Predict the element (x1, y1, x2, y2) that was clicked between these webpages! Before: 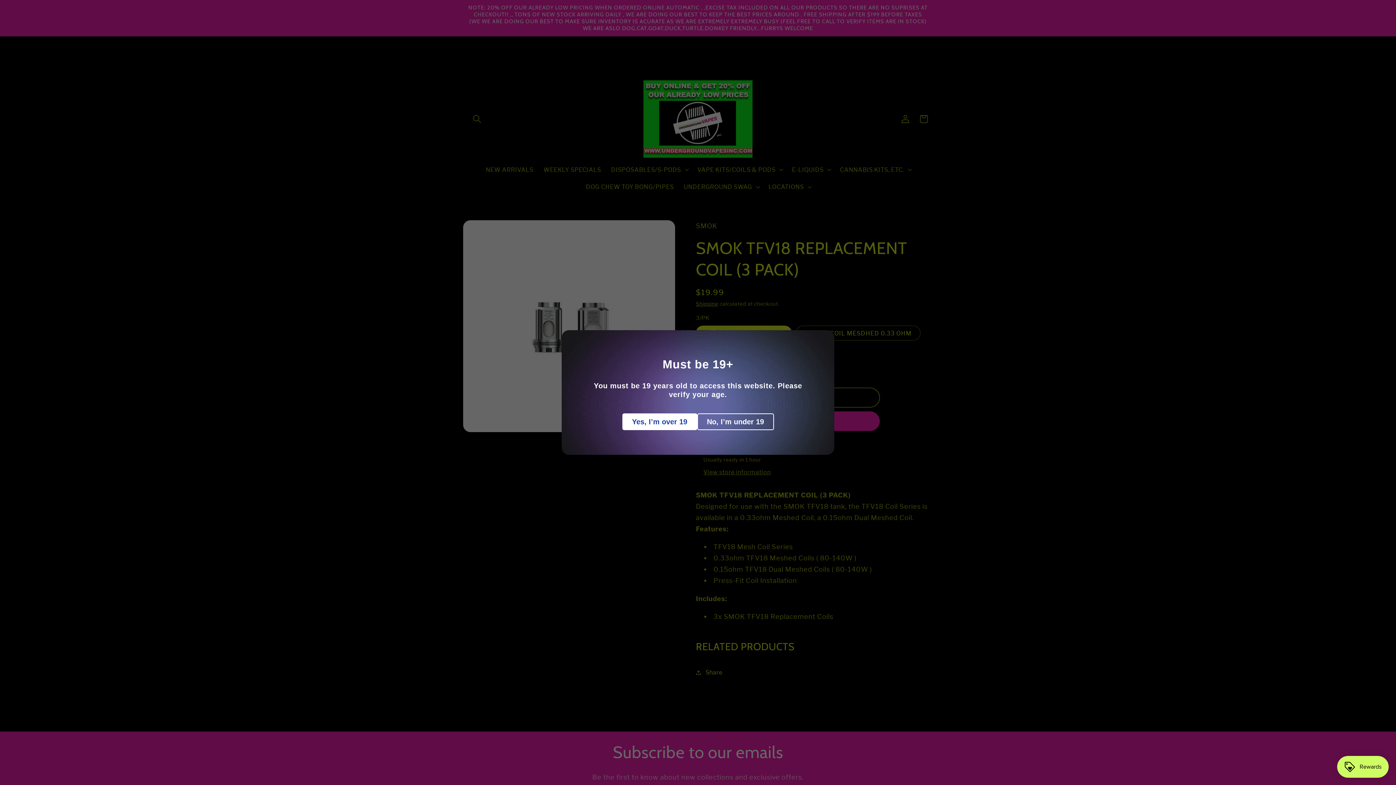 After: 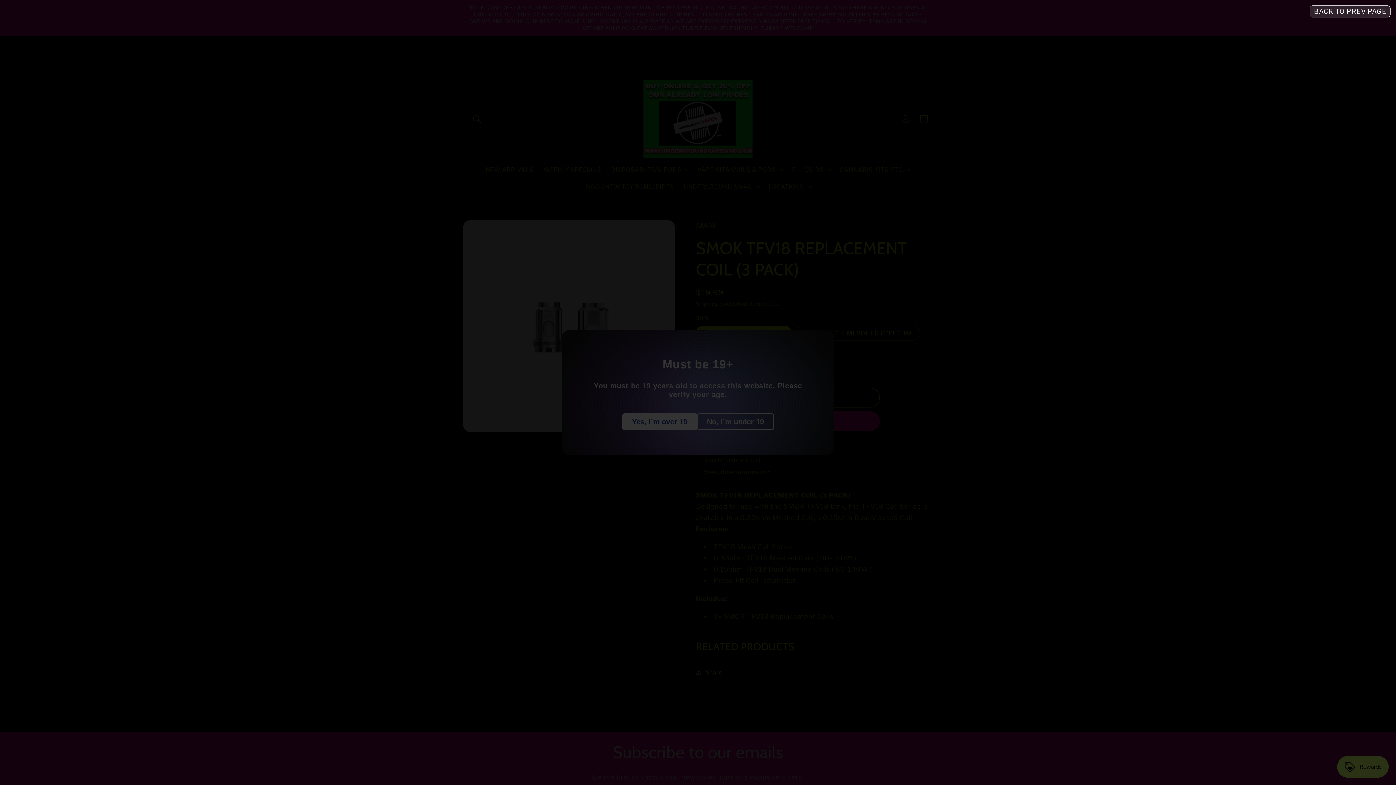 Action: label: No, I’m under 19 bbox: (708, 413, 784, 430)